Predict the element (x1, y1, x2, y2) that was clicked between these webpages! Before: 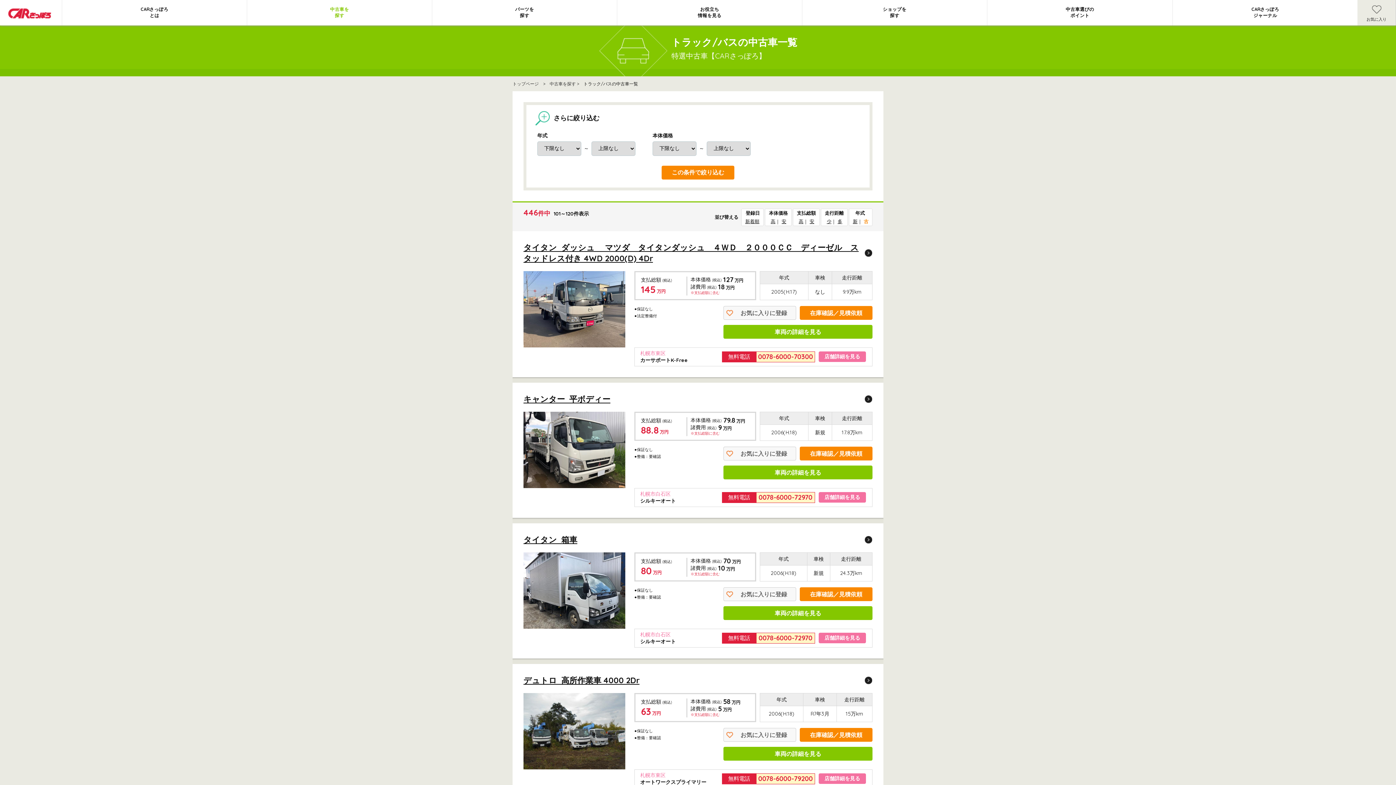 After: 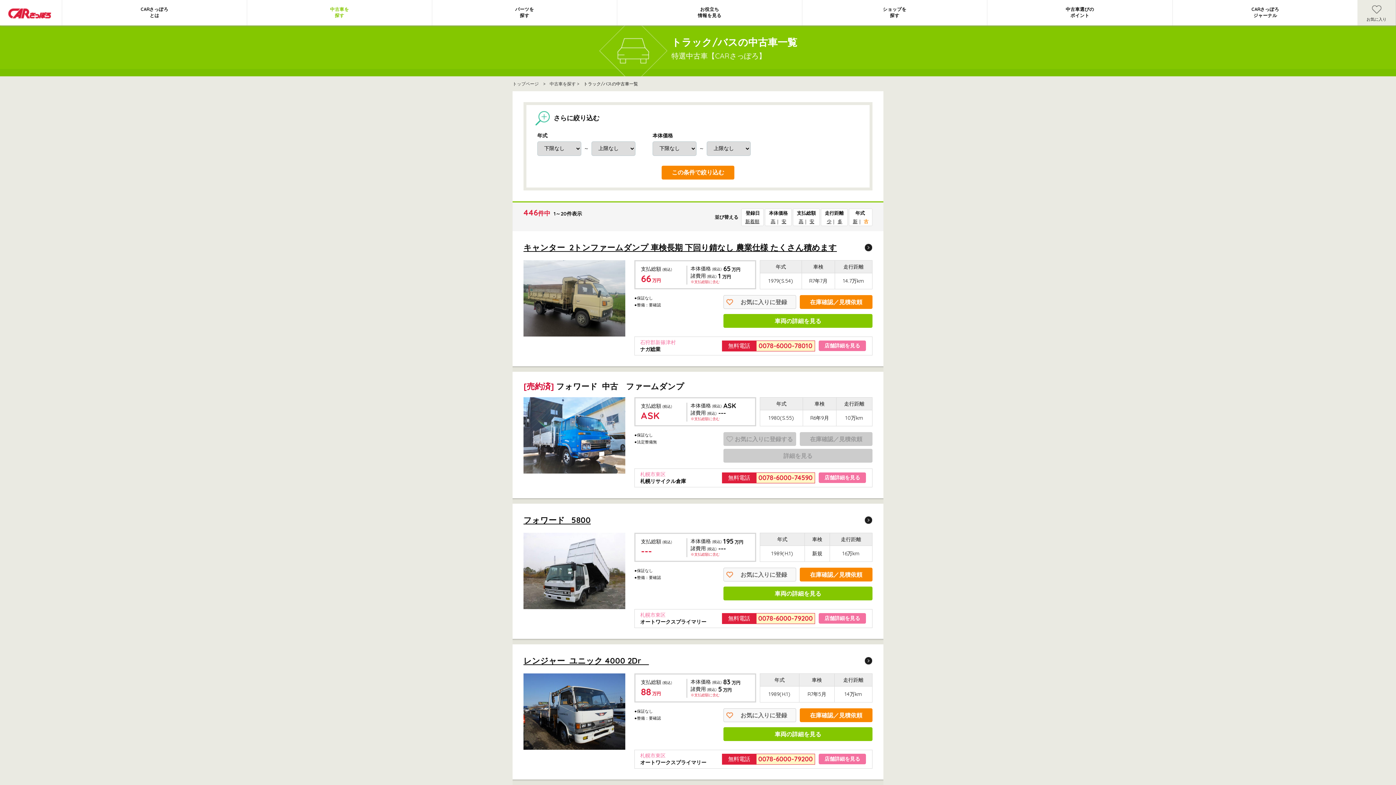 Action: label: この条件で絞り込む bbox: (661, 165, 734, 179)